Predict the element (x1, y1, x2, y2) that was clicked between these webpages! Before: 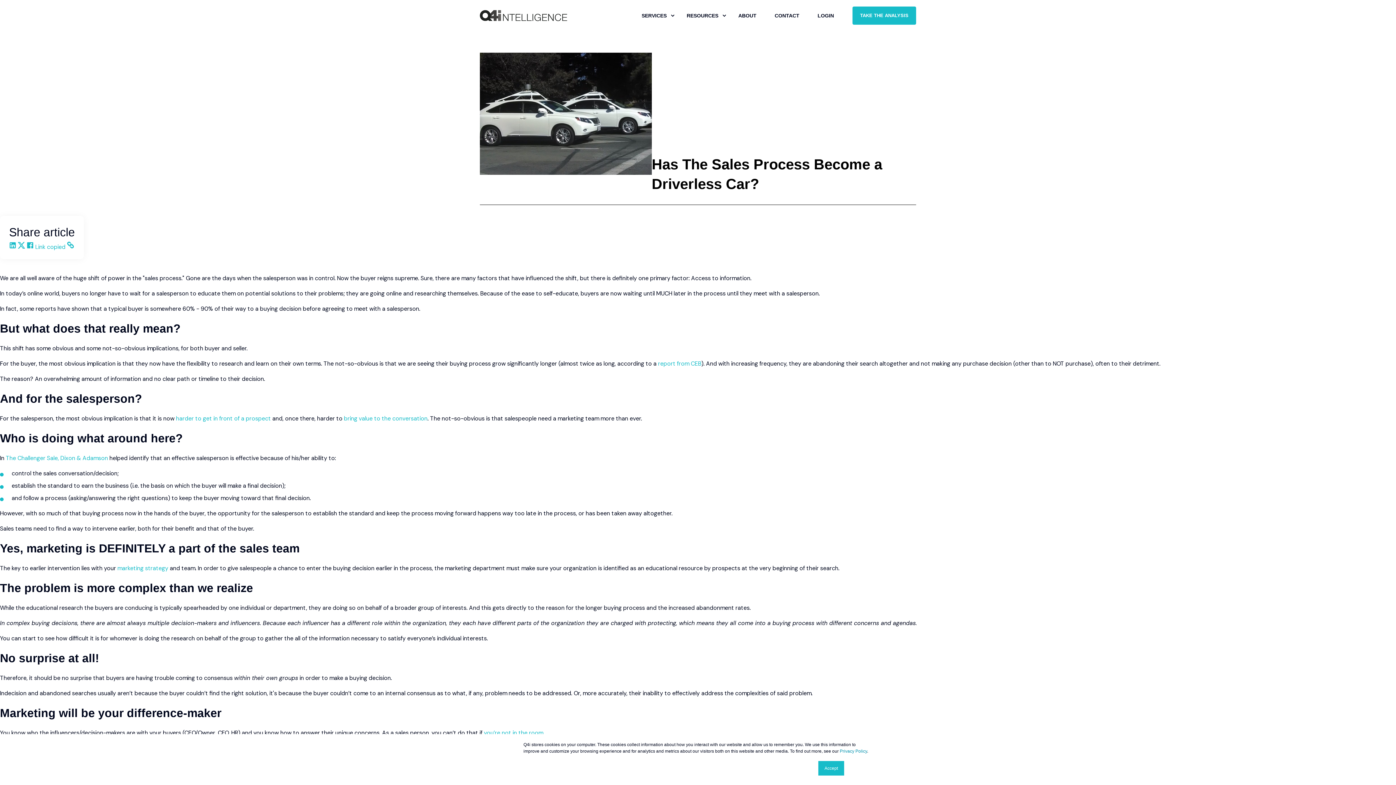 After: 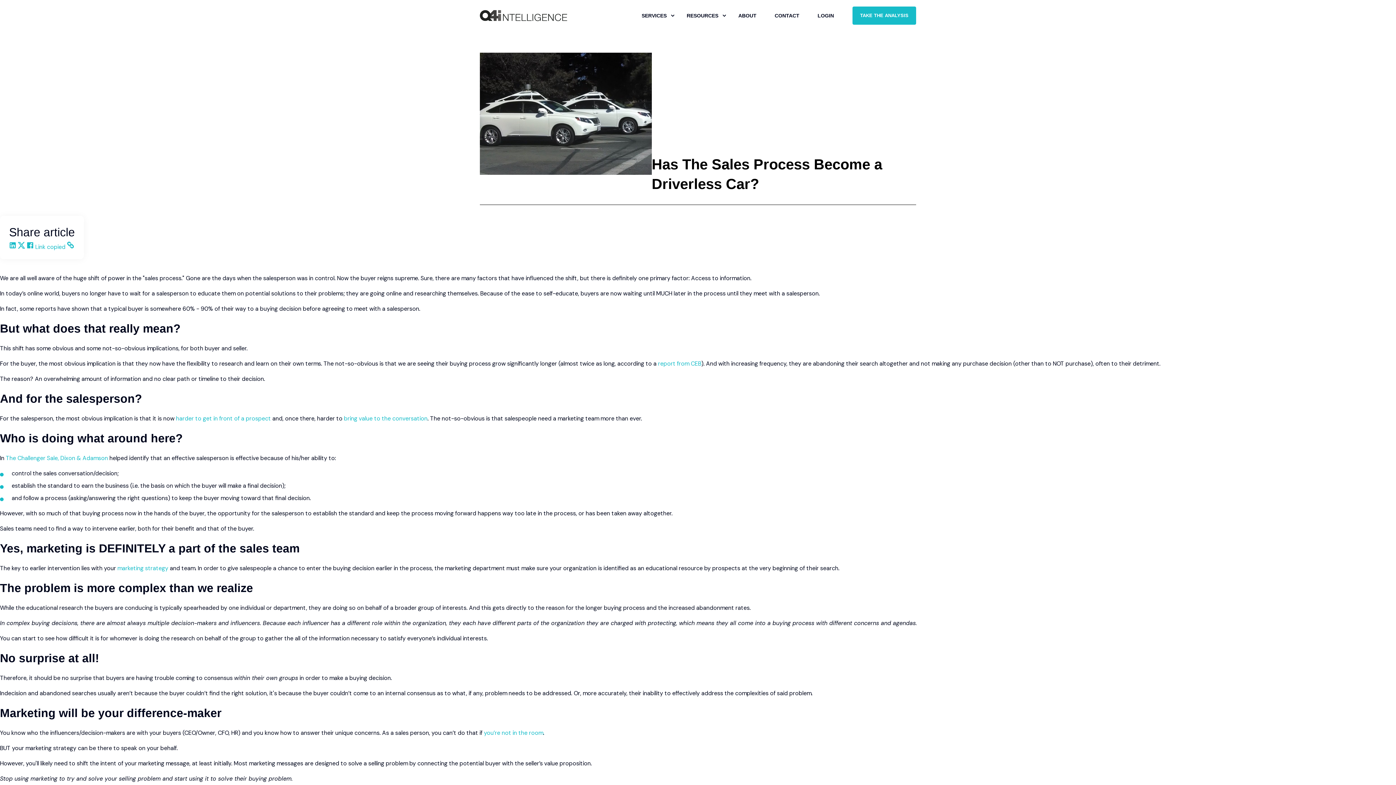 Action: bbox: (818, 761, 844, 776) label: Accept